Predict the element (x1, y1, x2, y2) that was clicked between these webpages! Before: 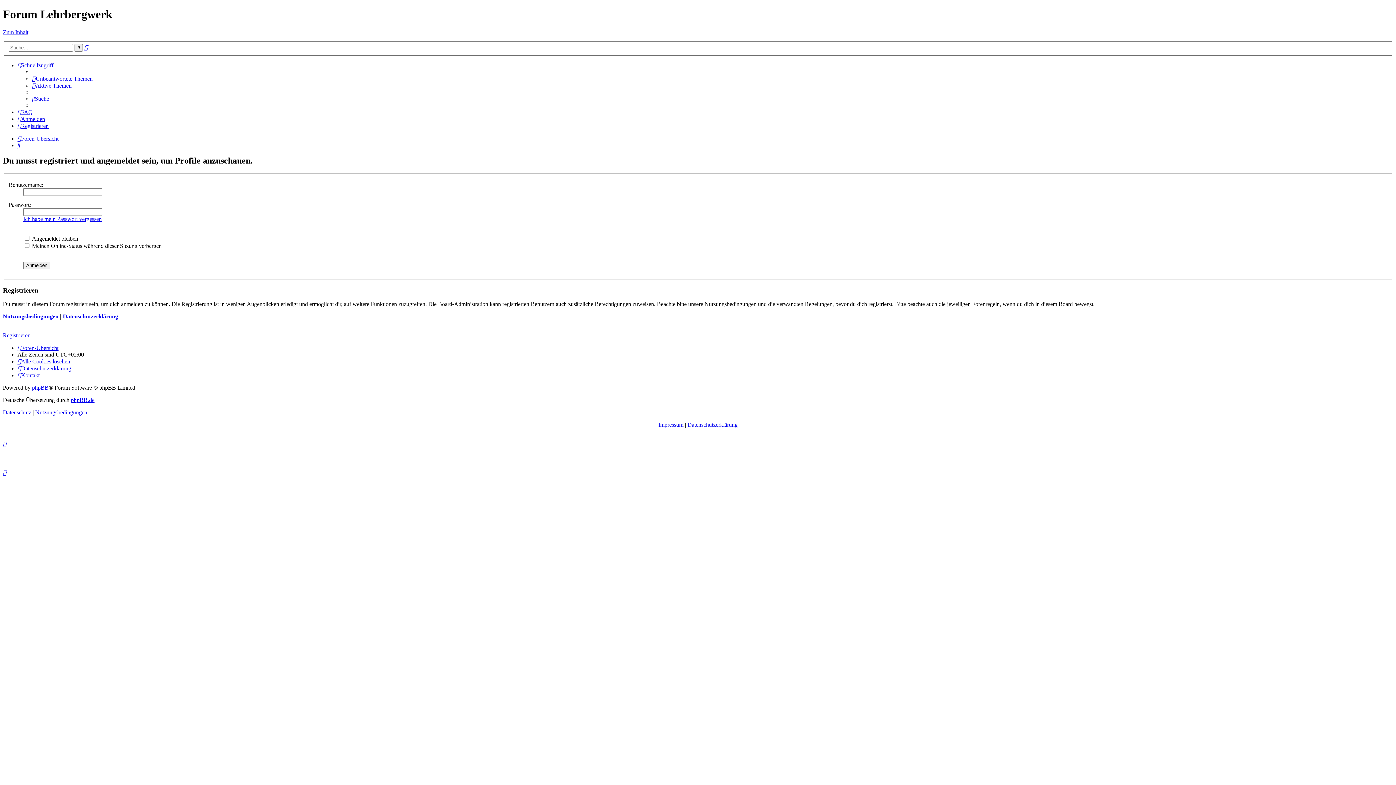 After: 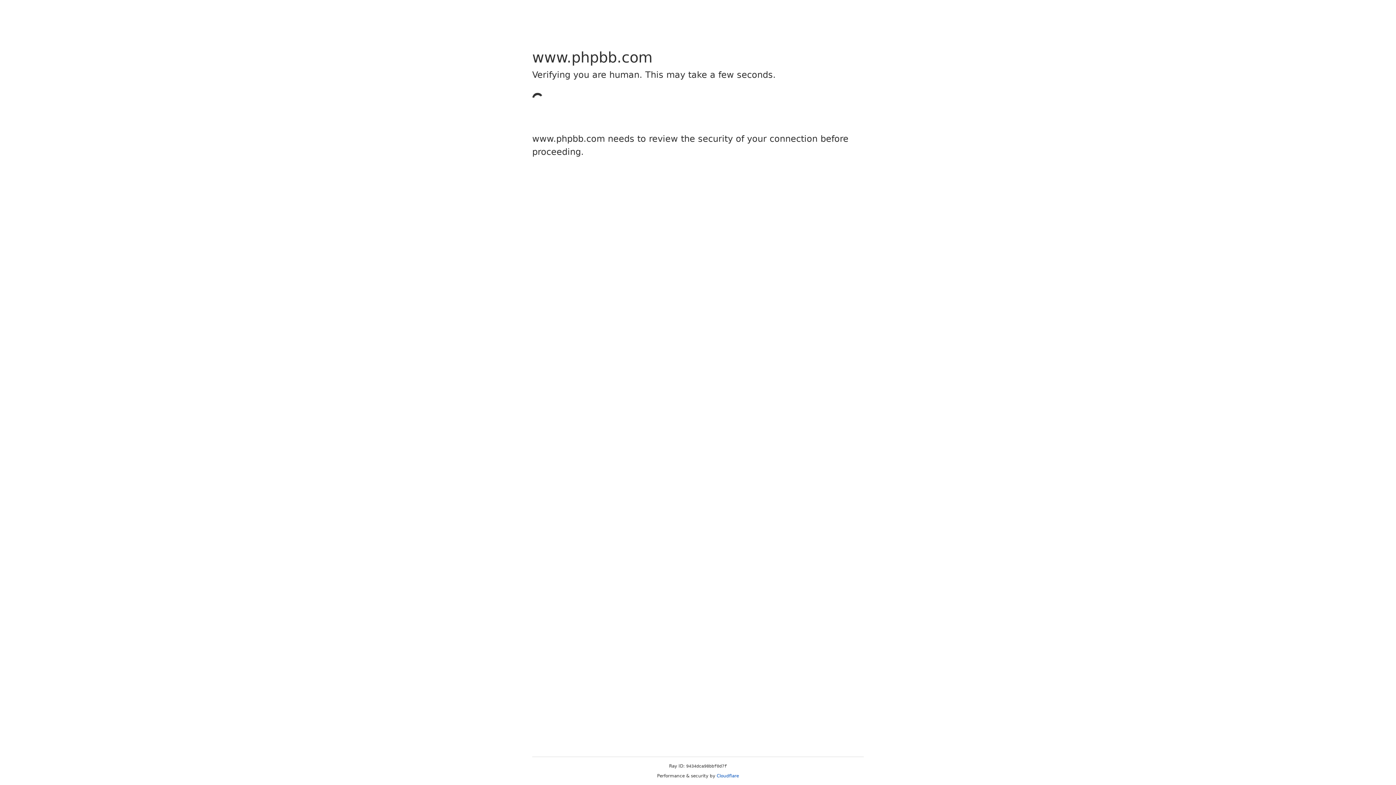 Action: label: phpBB bbox: (32, 384, 48, 391)